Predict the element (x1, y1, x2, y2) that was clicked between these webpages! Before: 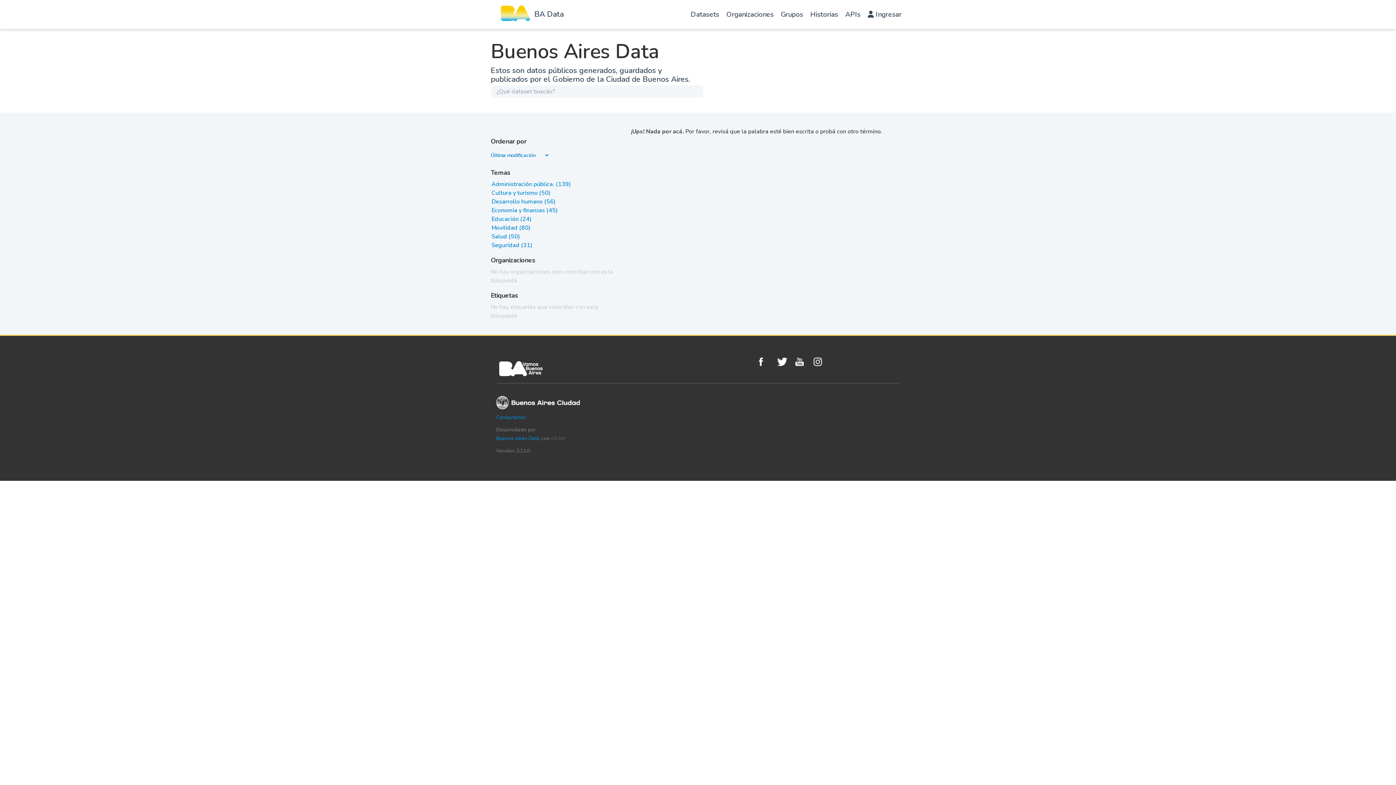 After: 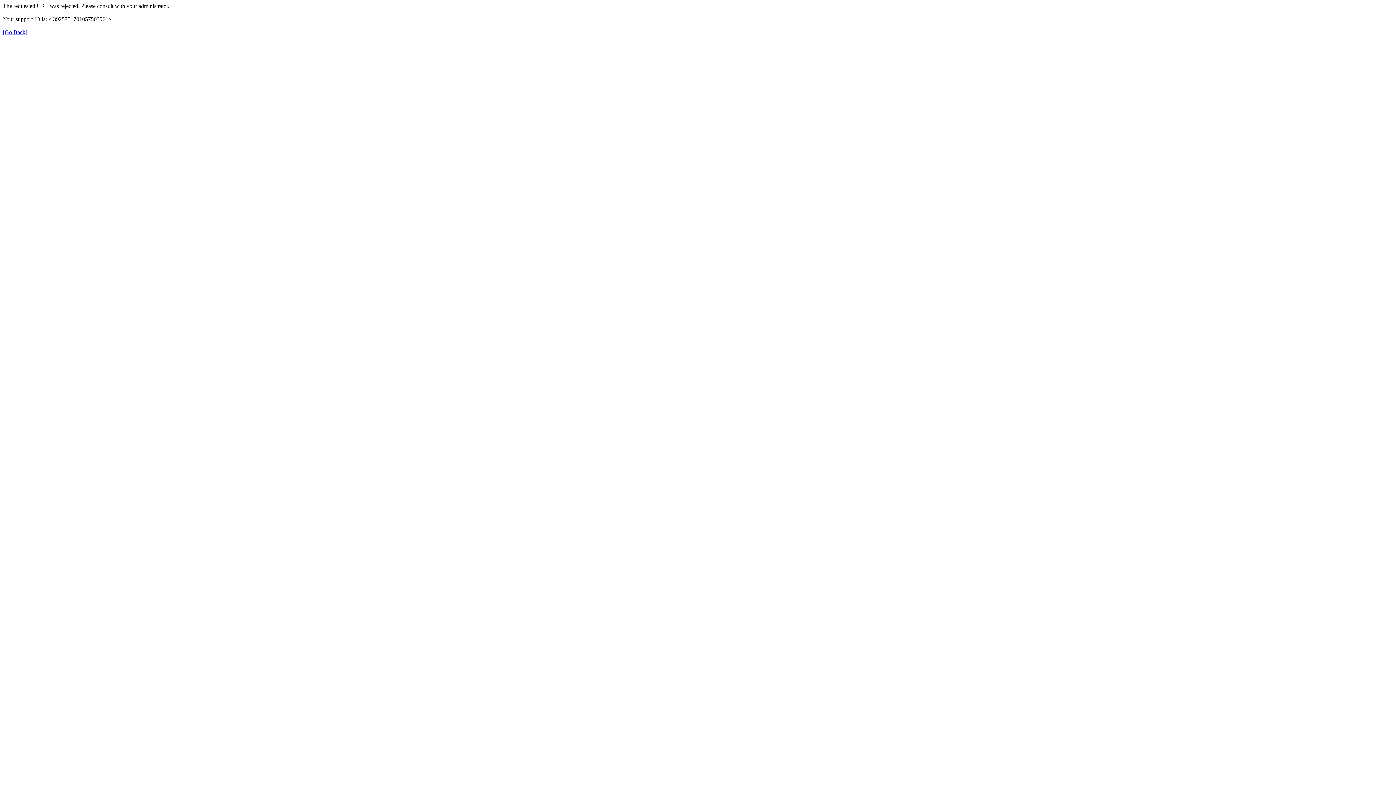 Action: label: Cultura y turismo (50) bbox: (491, 189, 550, 197)